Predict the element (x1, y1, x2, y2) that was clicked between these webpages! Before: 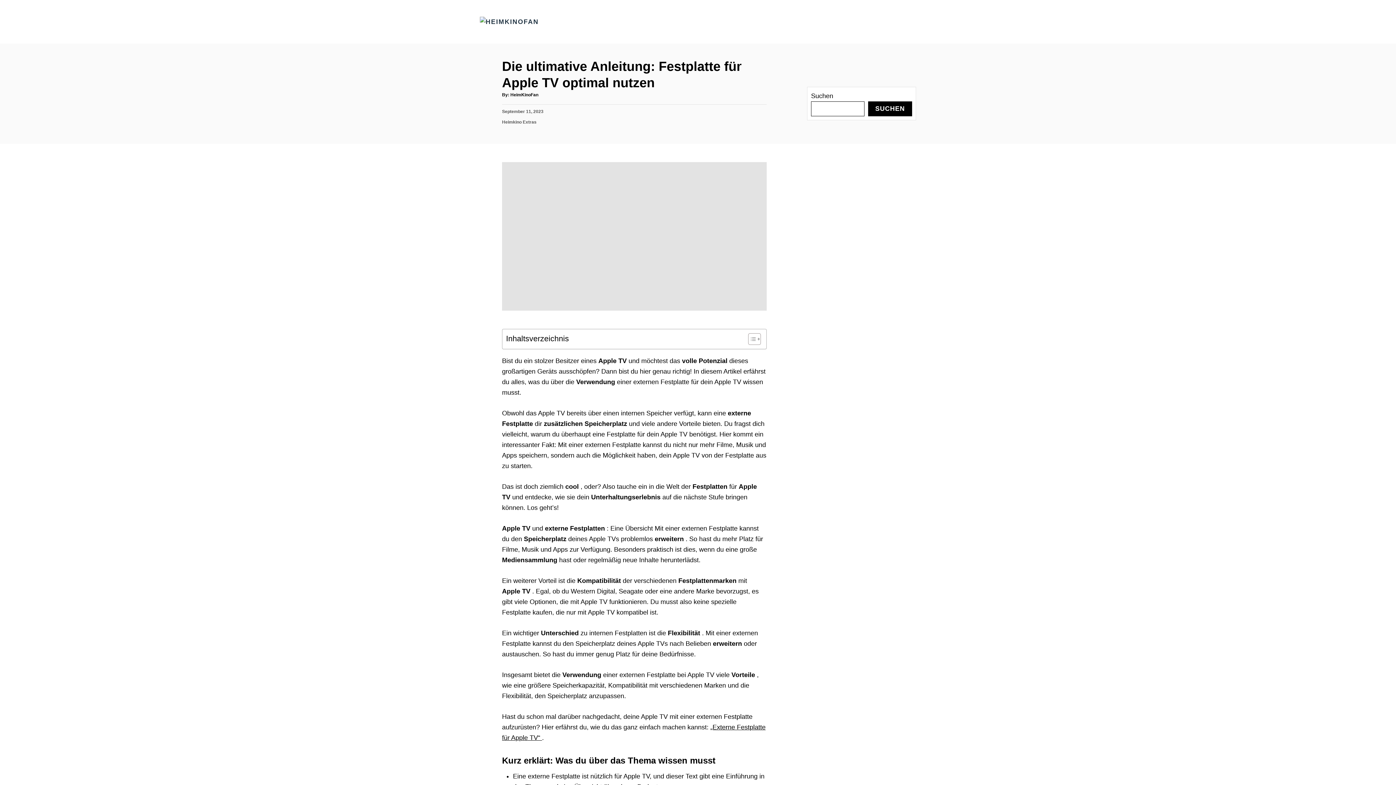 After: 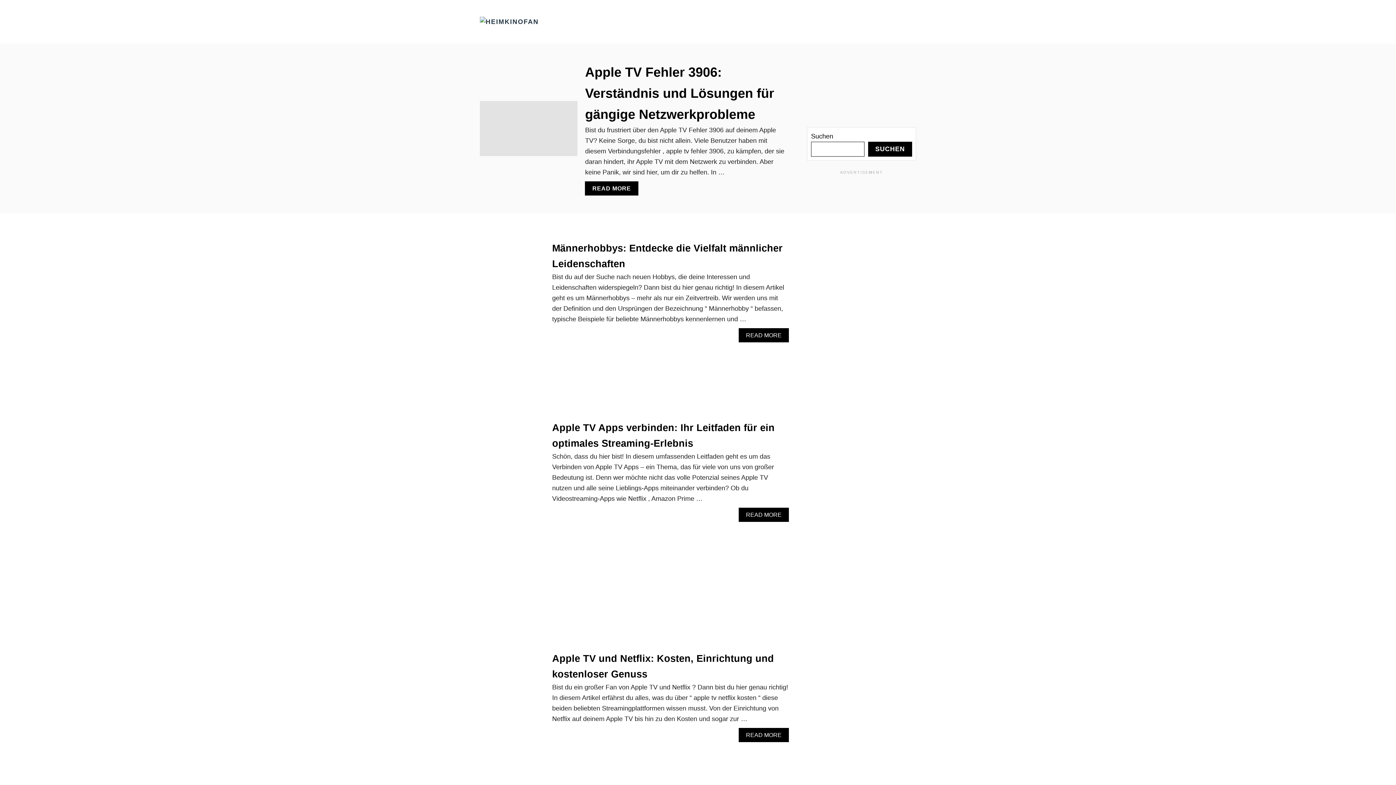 Action: bbox: (480, 0, 610, 43)